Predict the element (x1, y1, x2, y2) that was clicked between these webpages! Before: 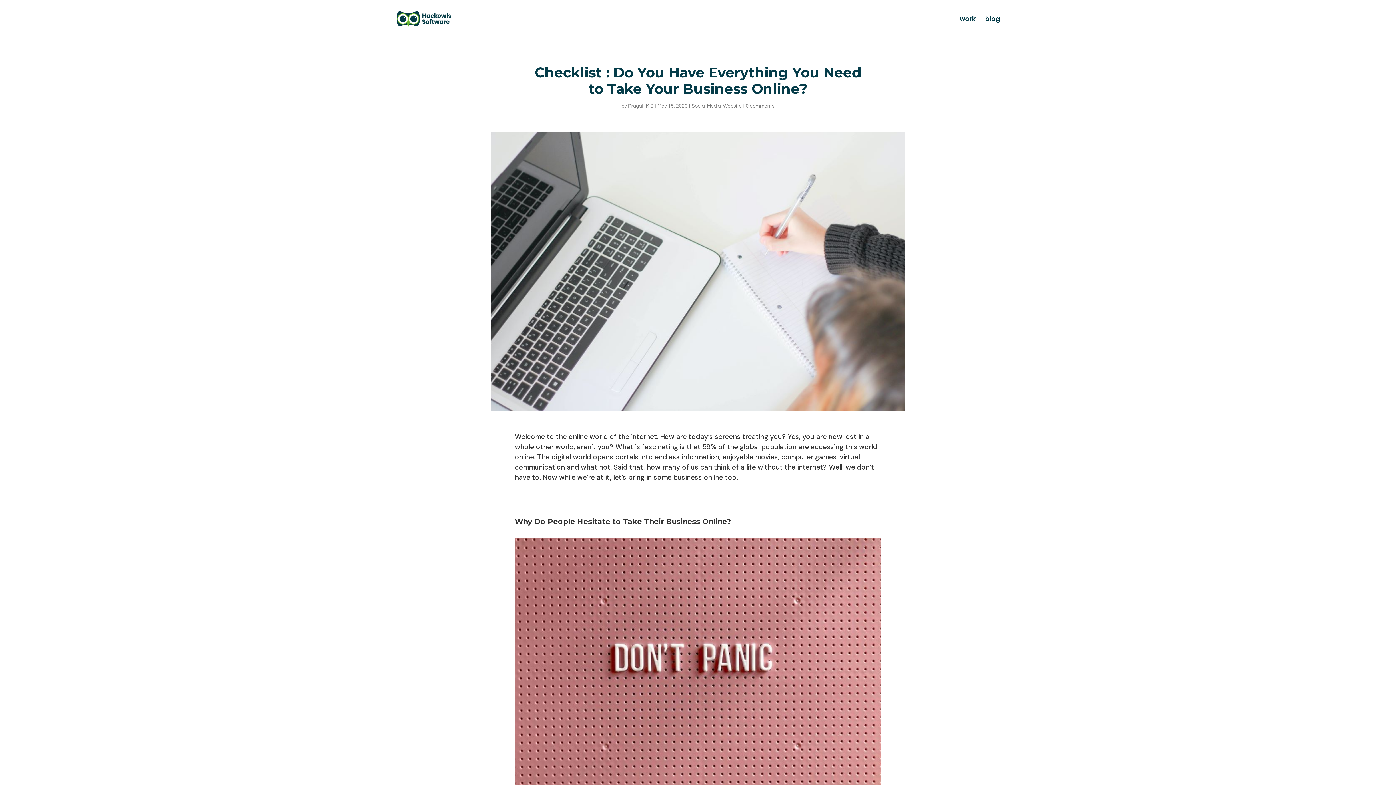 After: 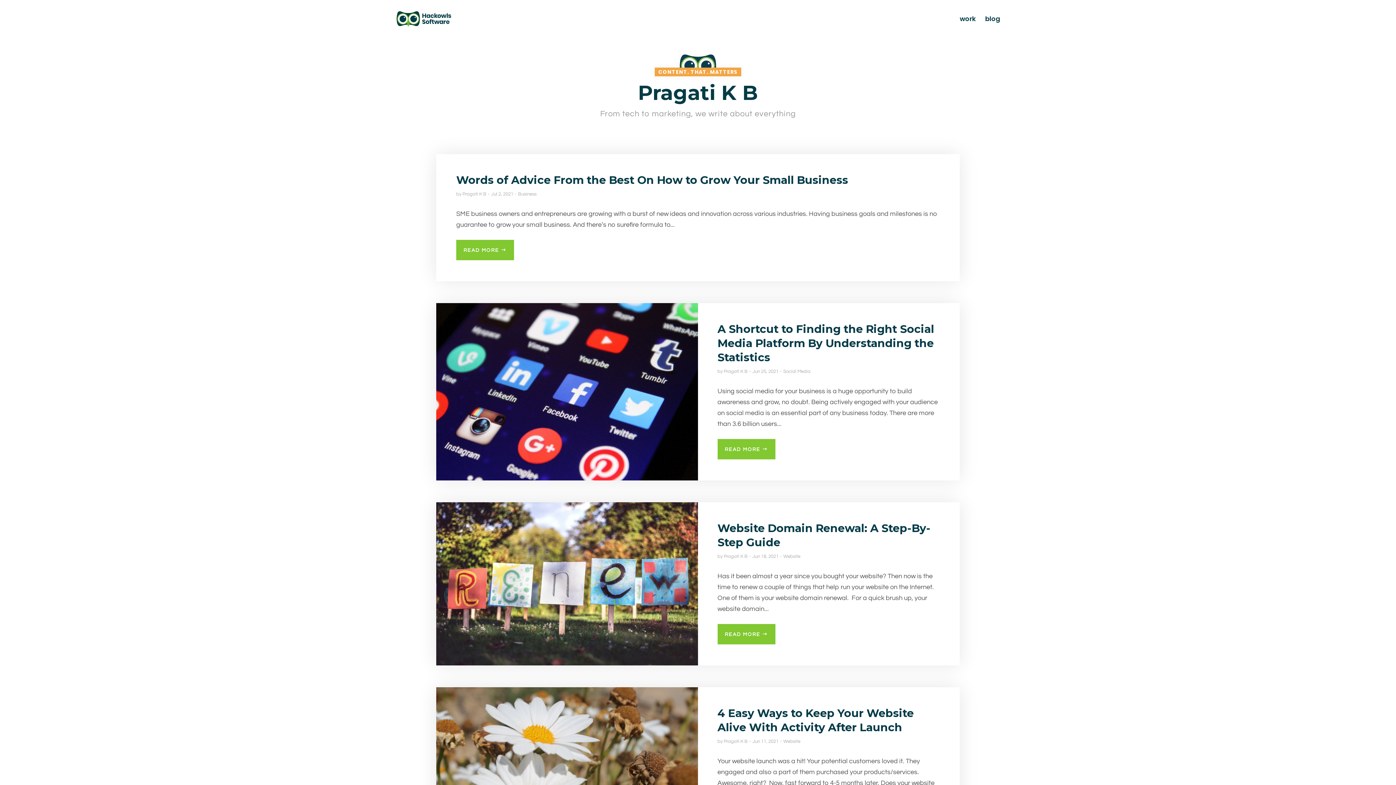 Action: bbox: (628, 103, 653, 108) label: Pragati K B